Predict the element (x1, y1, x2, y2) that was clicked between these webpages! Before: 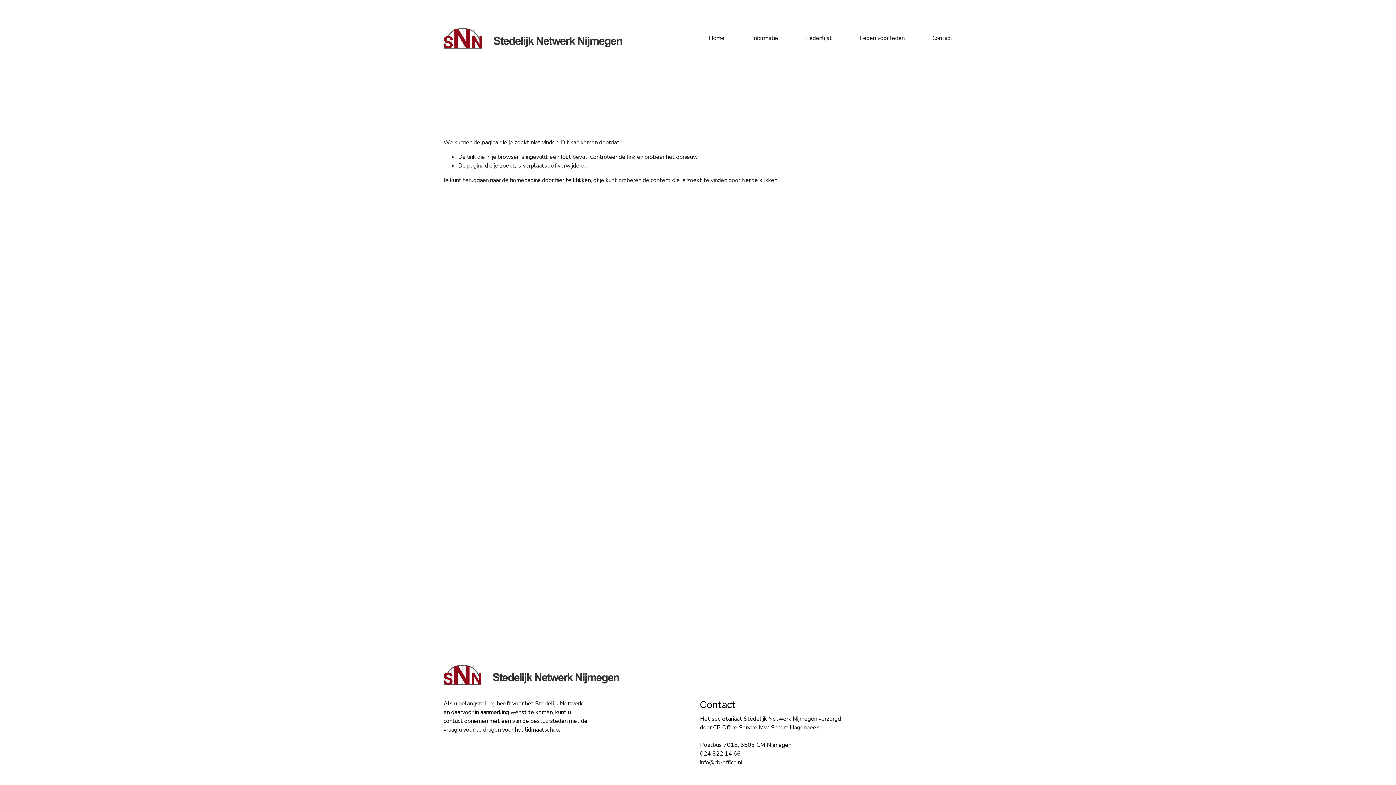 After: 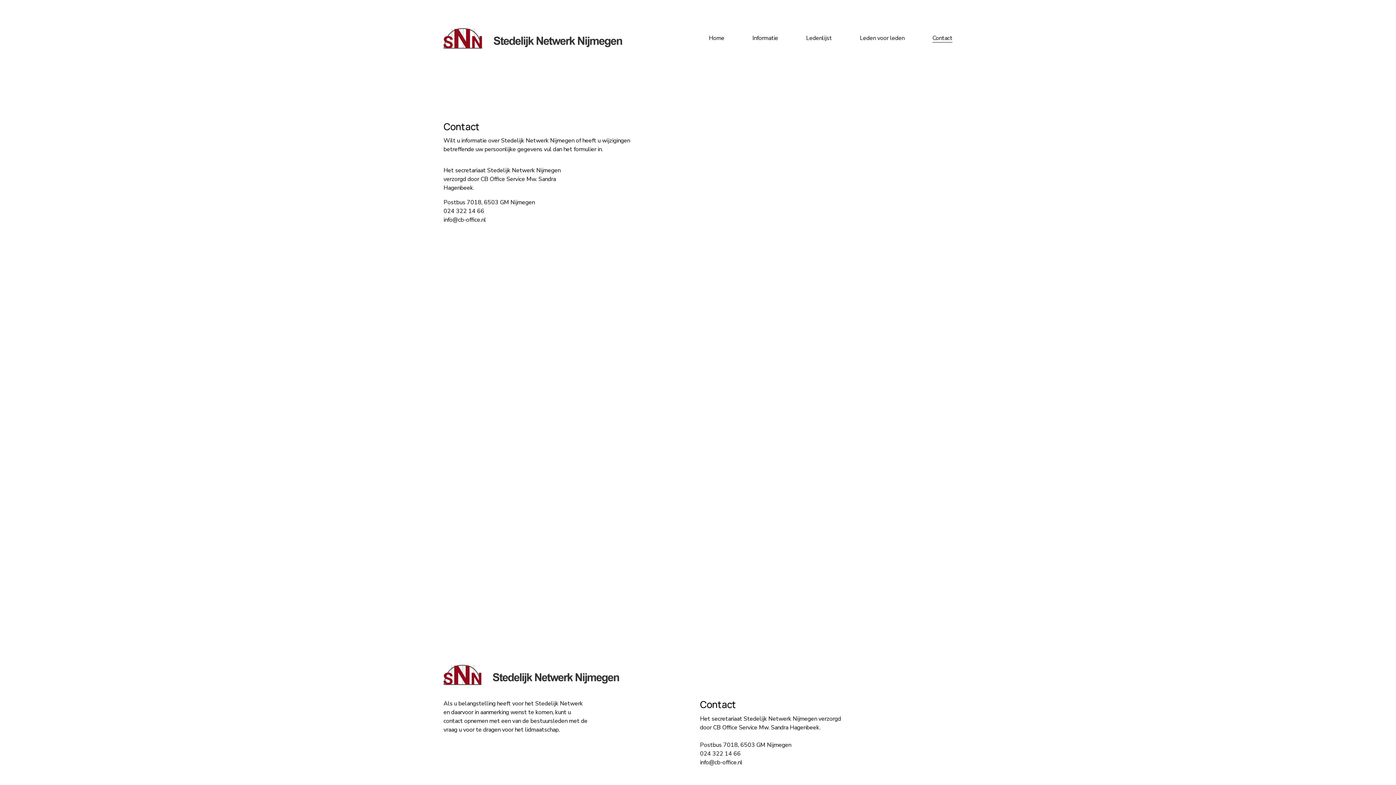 Action: bbox: (932, 33, 952, 43) label: Contact